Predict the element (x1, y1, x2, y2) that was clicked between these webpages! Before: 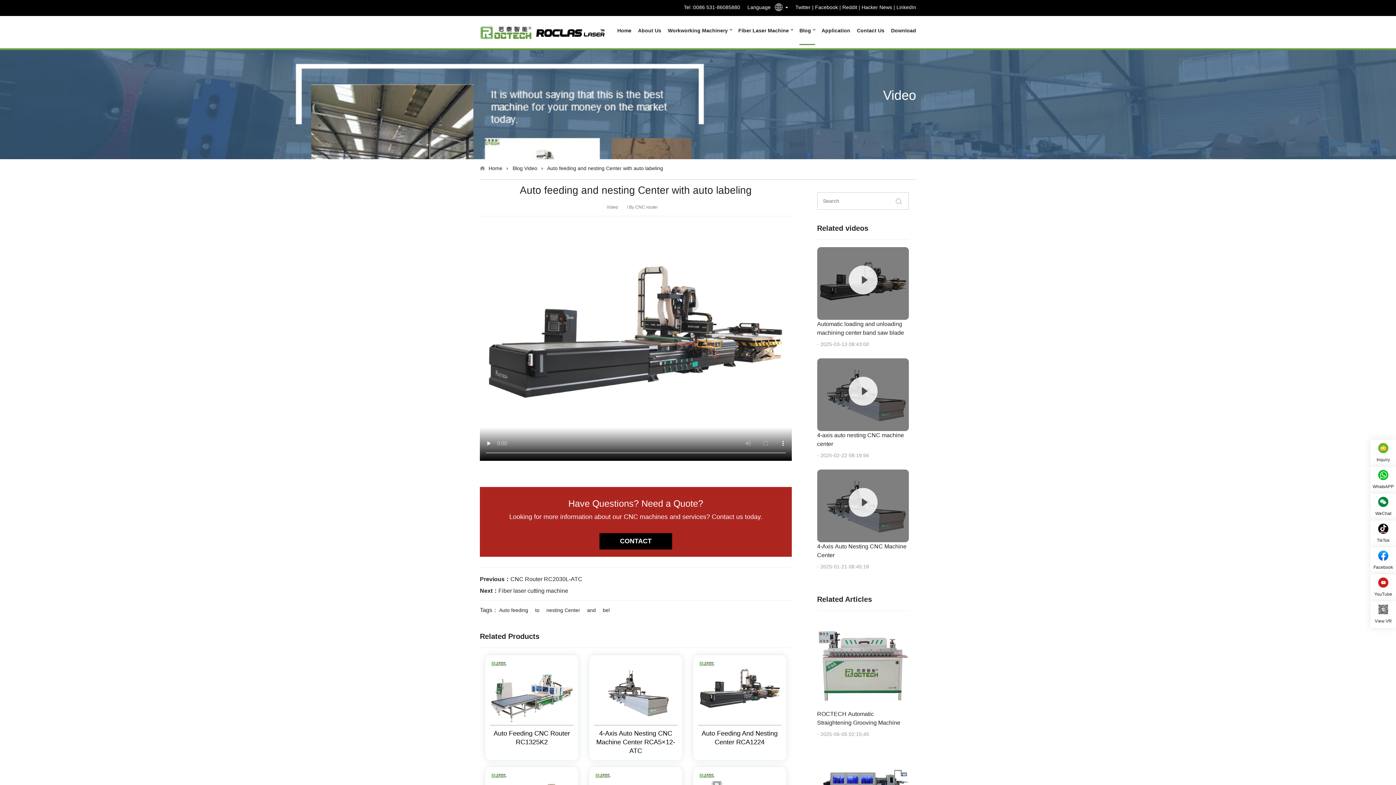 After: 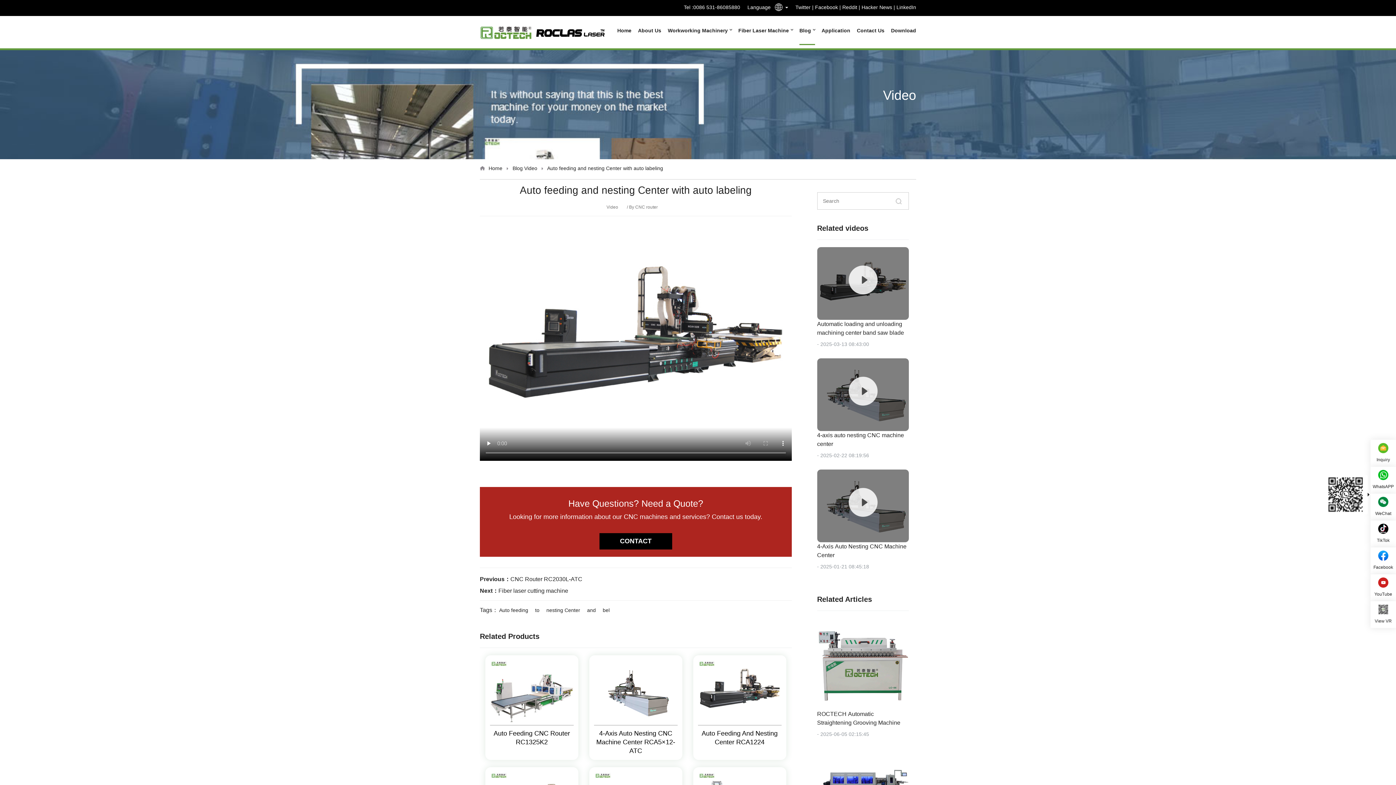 Action: label: WhatsAPP bbox: (1370, 466, 1396, 493)